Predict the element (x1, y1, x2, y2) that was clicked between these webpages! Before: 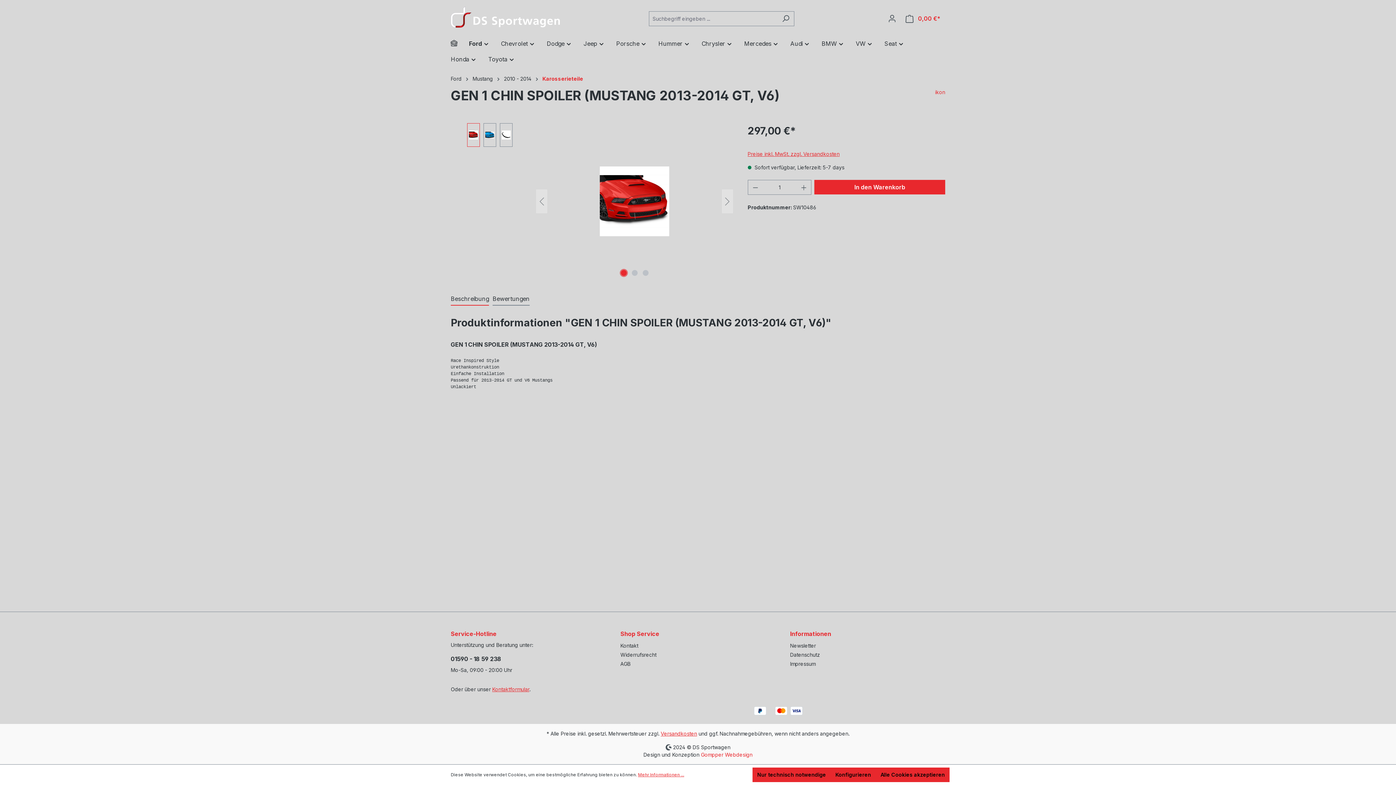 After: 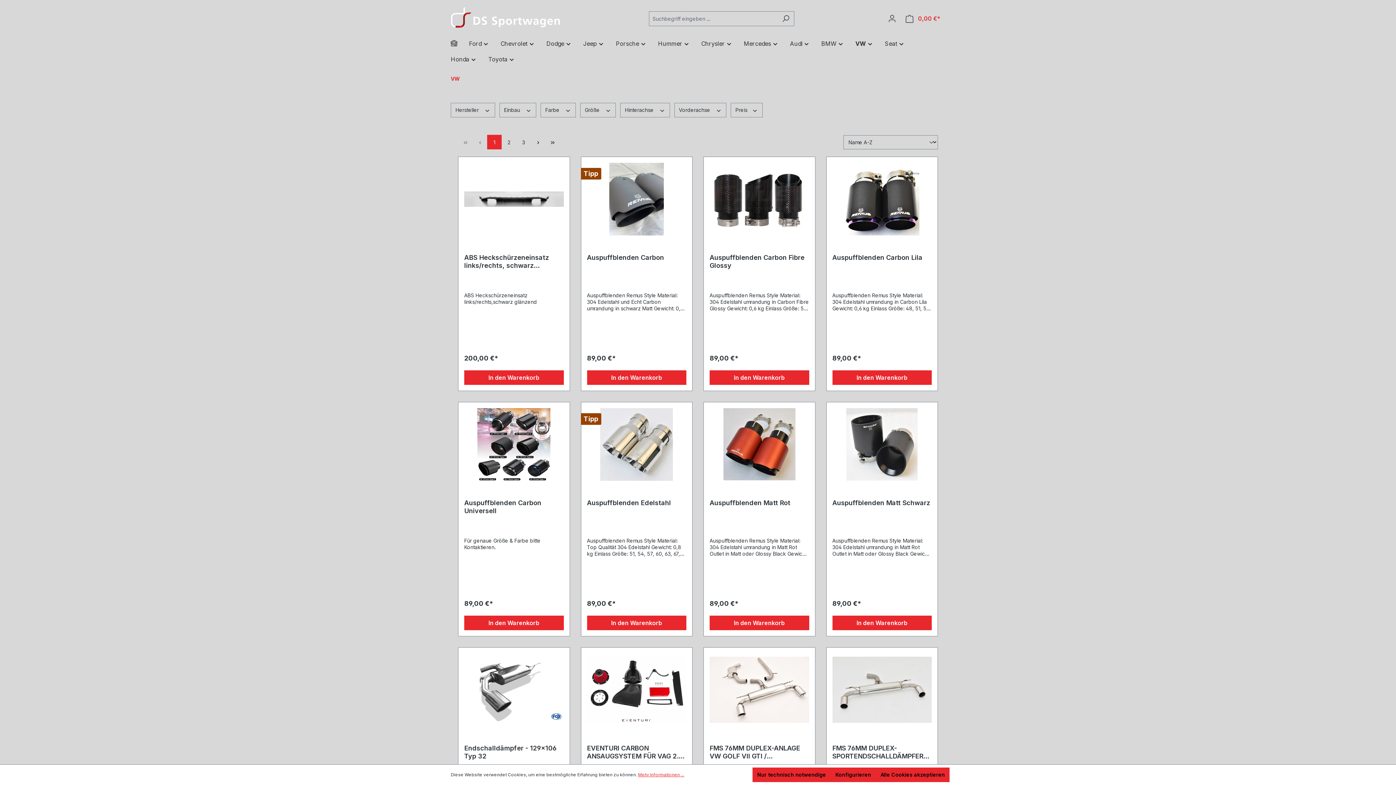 Action: label: VW bbox: (856, 39, 873, 49)